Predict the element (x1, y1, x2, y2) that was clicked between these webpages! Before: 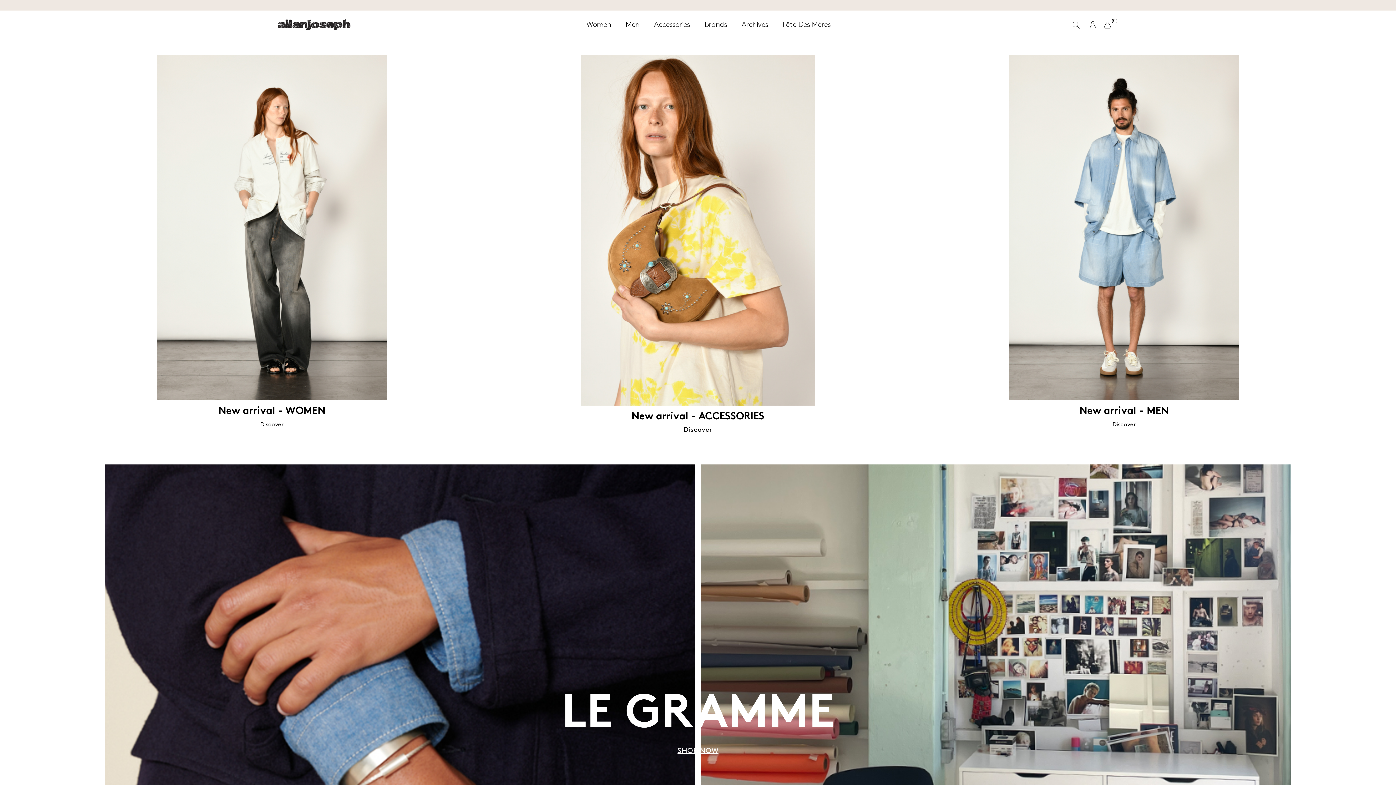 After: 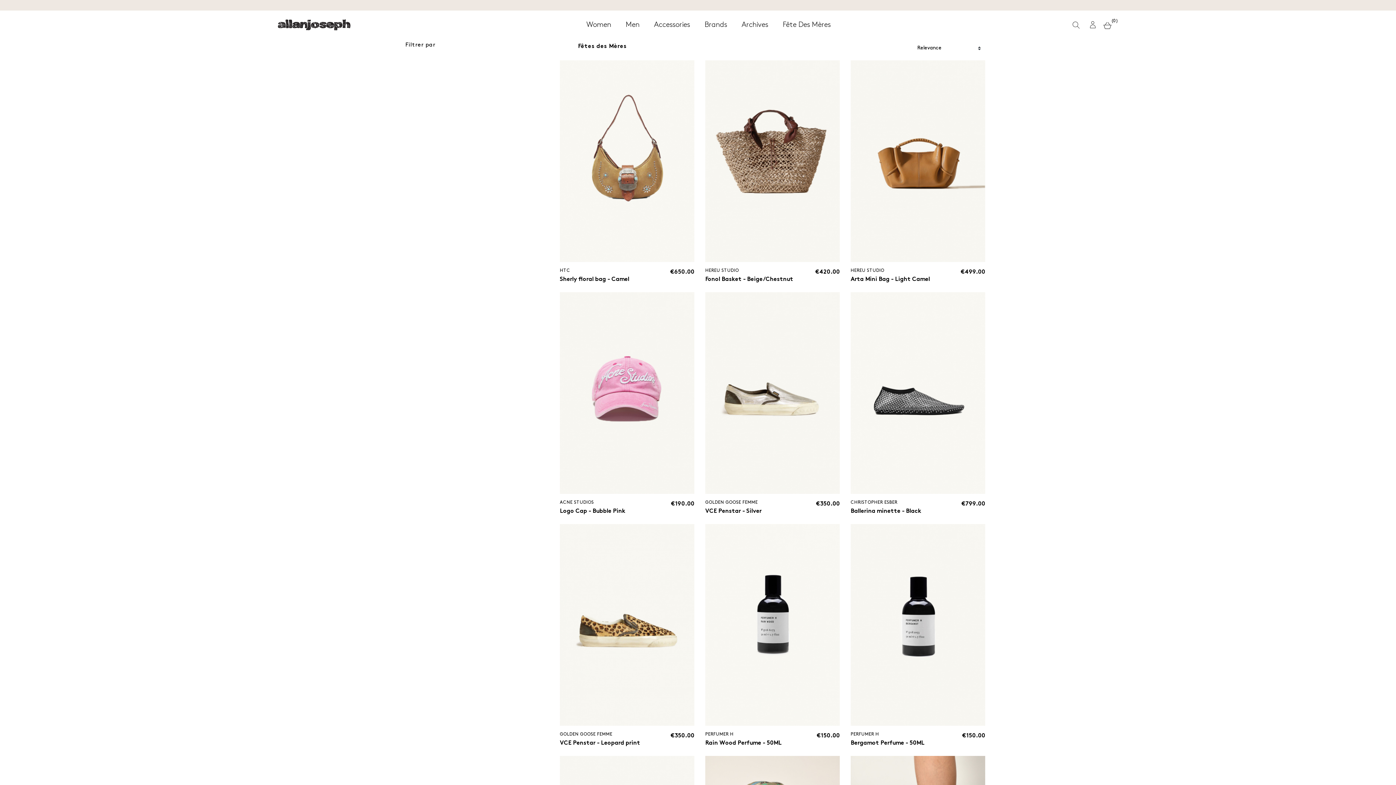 Action: bbox: (775, 12, 838, 37) label: Fête Des Mères